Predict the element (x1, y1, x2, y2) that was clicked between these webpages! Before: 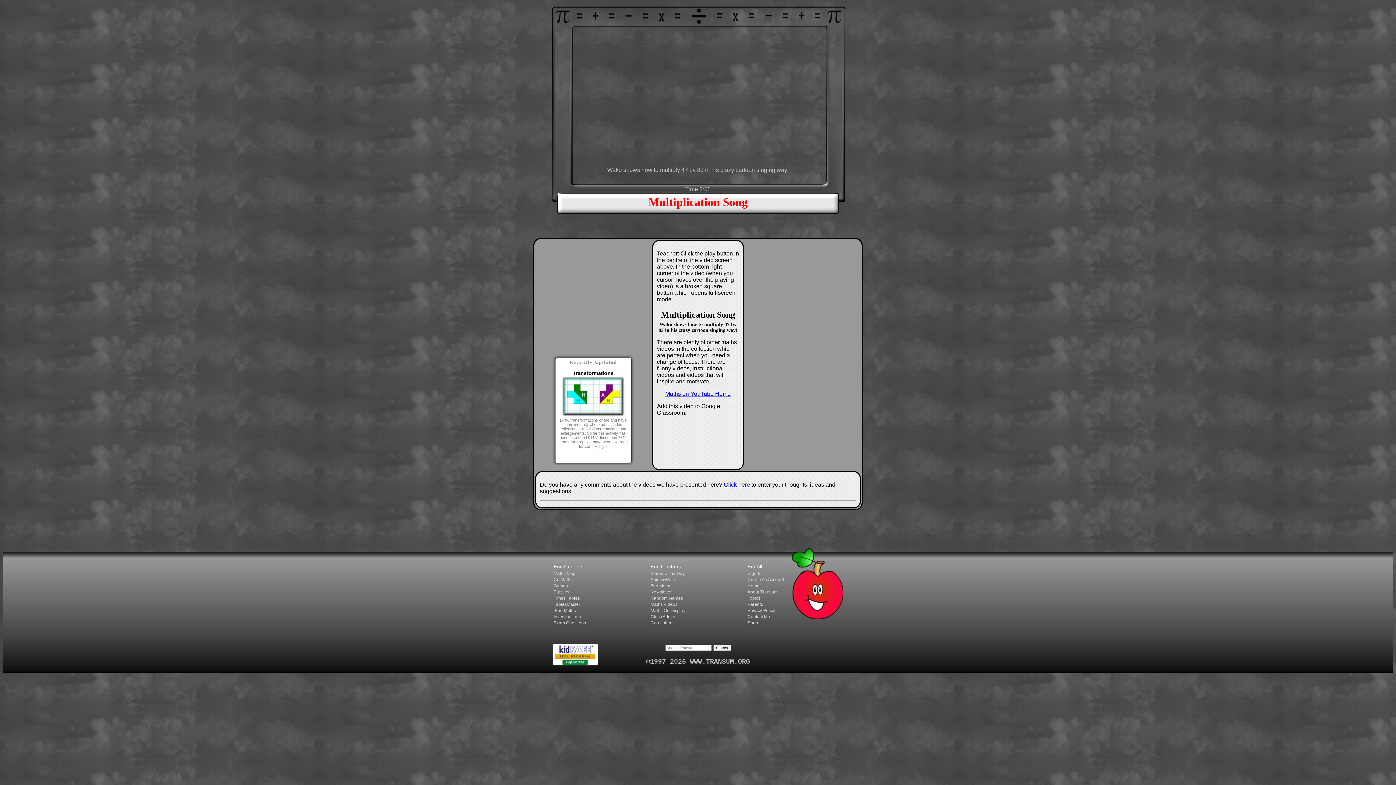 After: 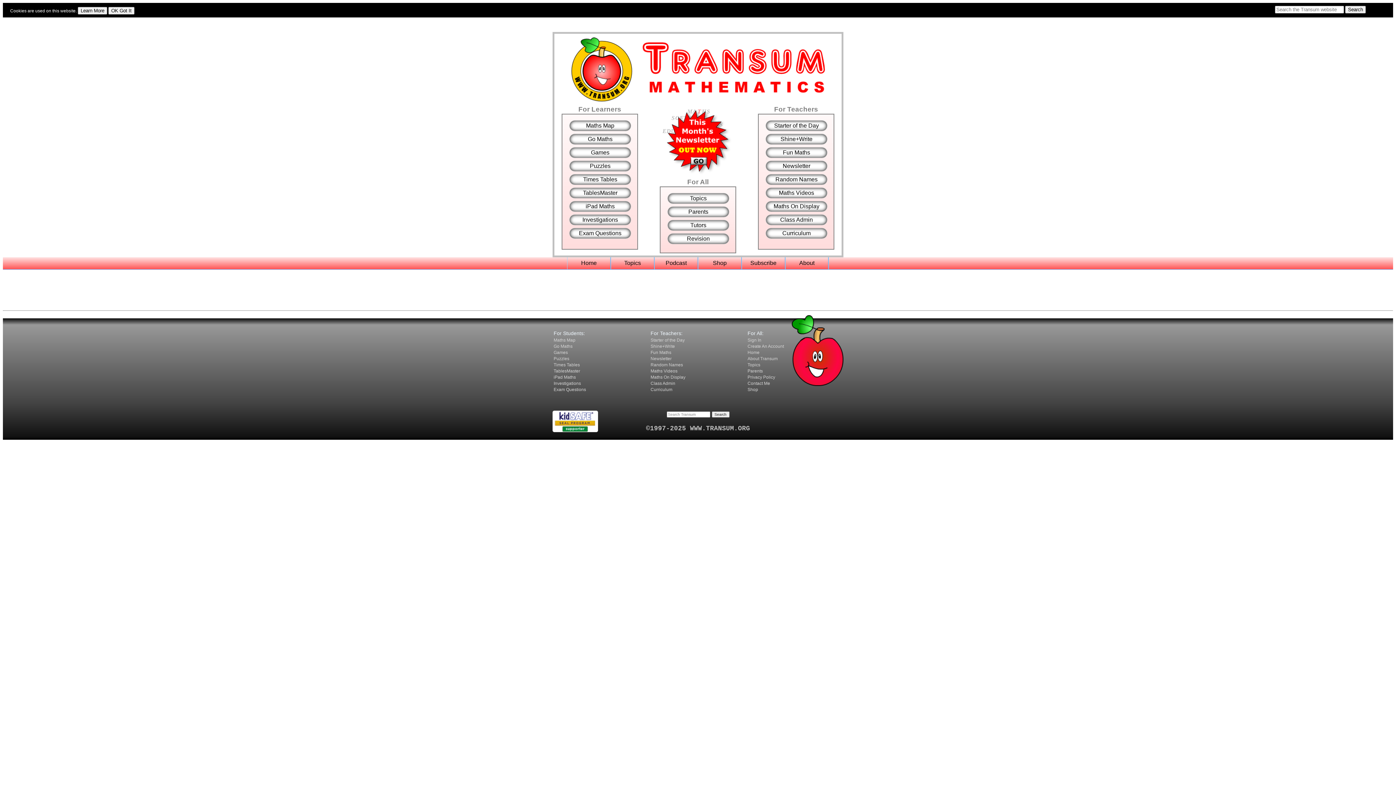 Action: bbox: (646, 658, 750, 665) label: ©1997-2025 WWW.TRANSUM.ORG